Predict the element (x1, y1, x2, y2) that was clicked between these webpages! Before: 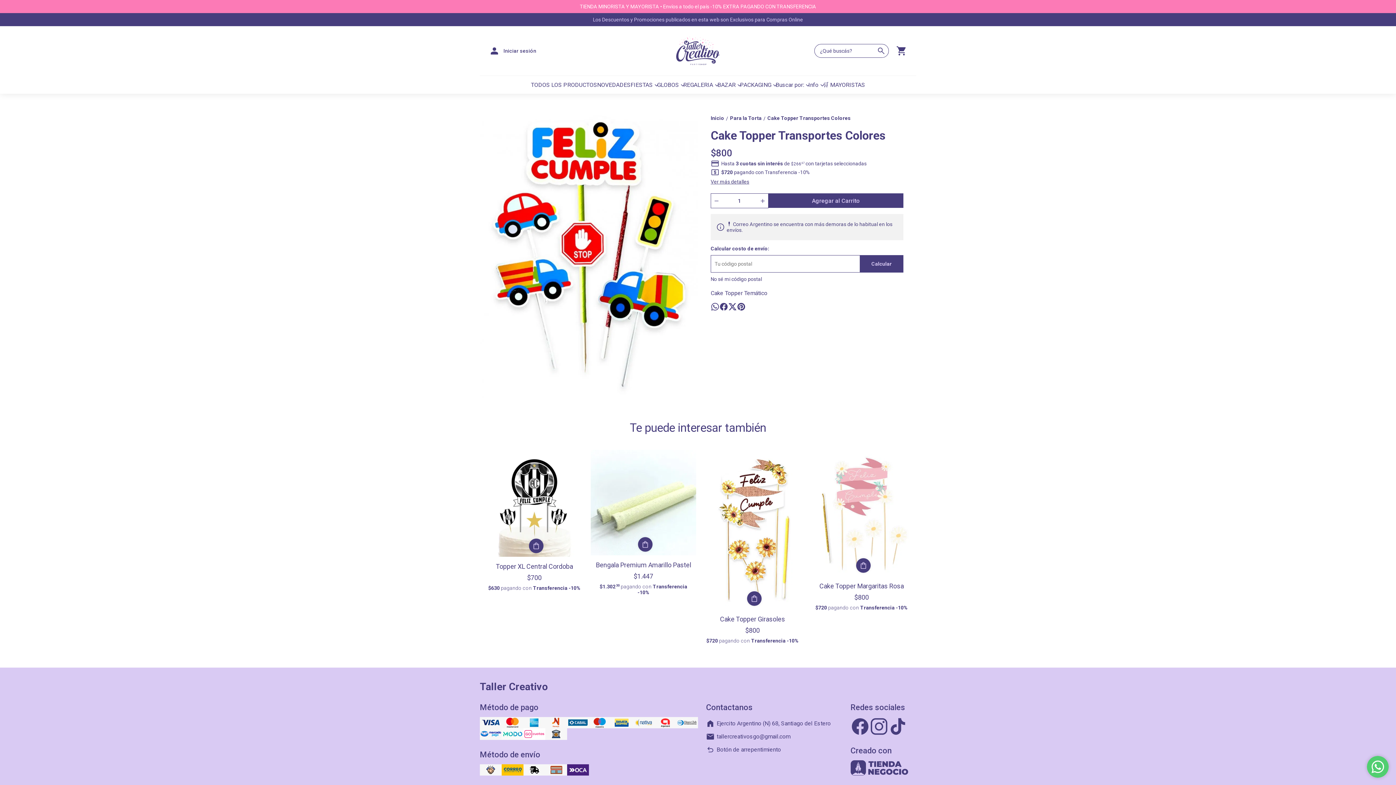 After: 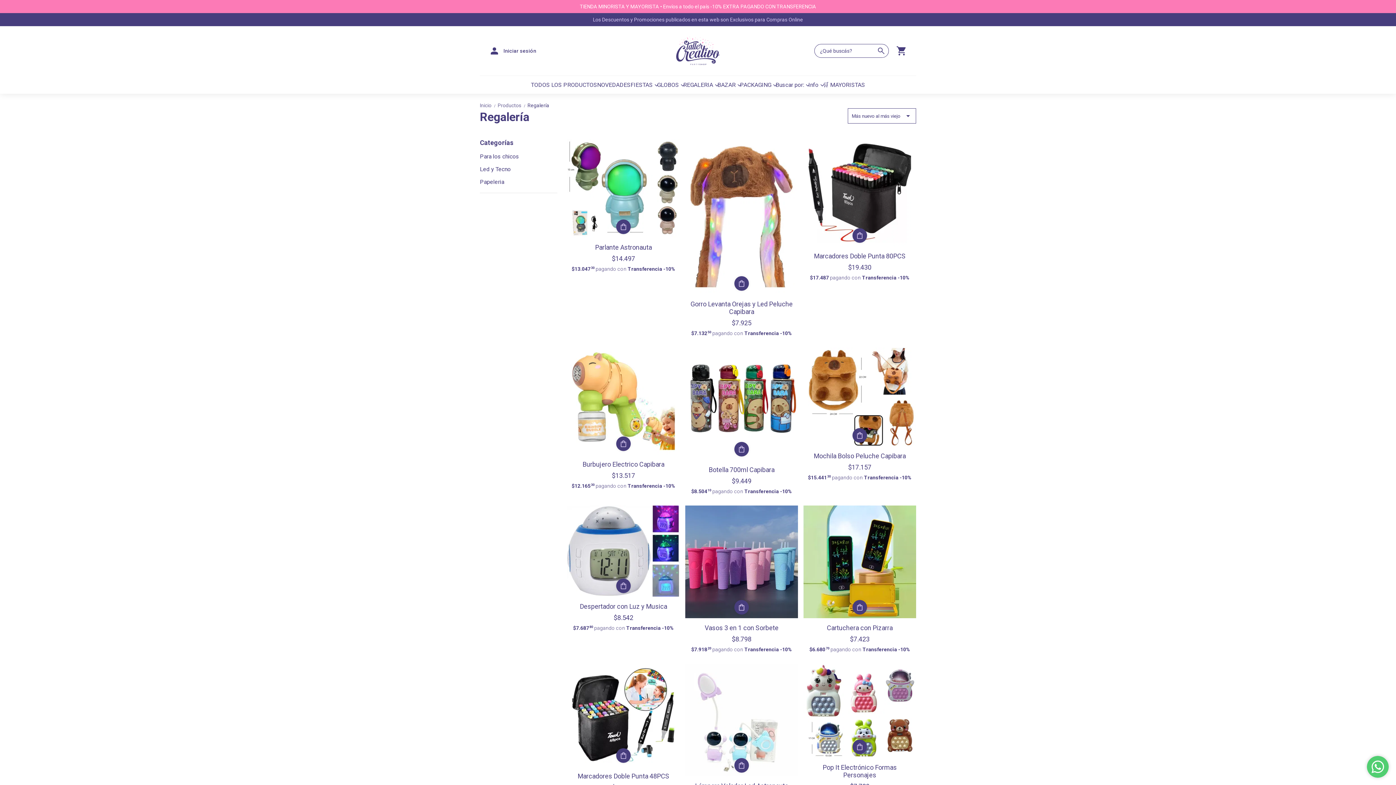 Action: bbox: (683, 81, 720, 88) label: REGALERIA